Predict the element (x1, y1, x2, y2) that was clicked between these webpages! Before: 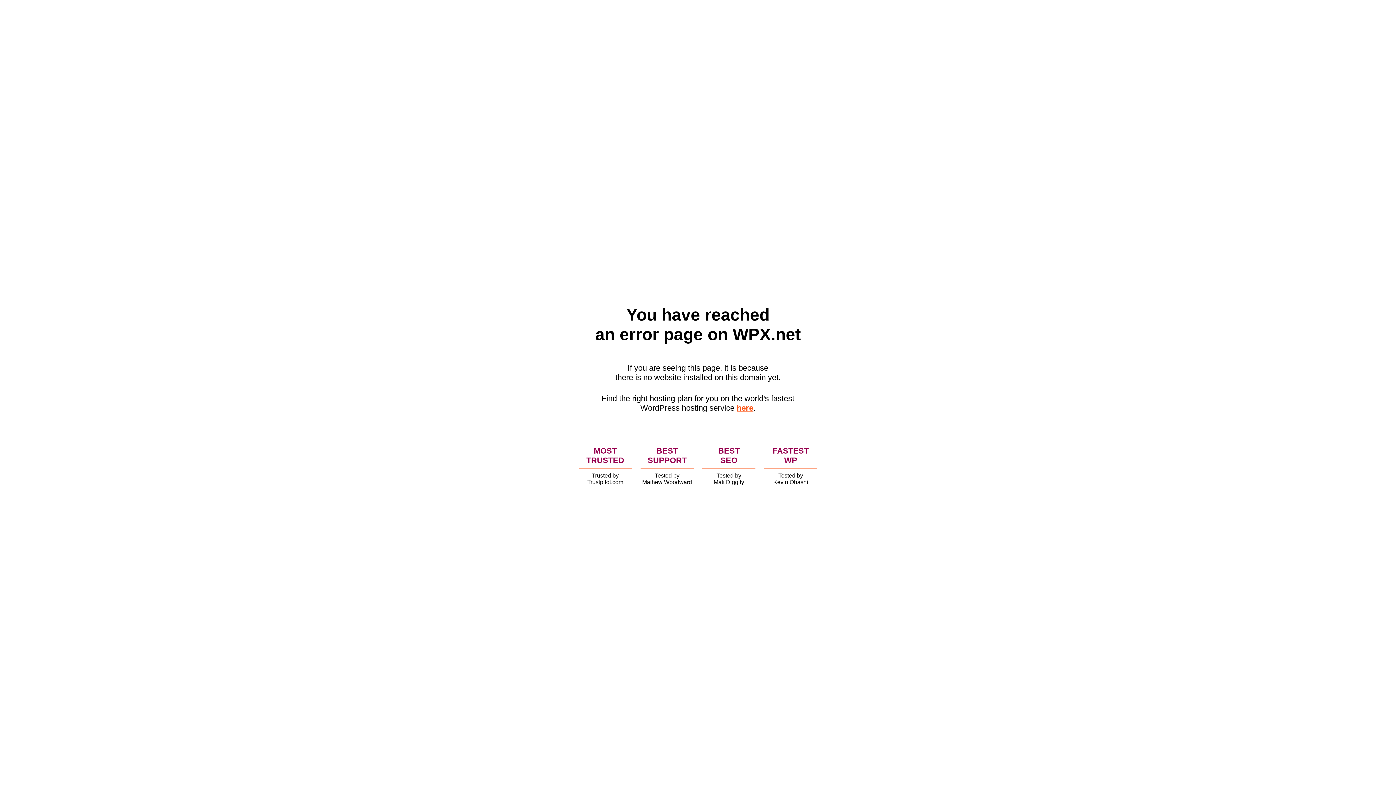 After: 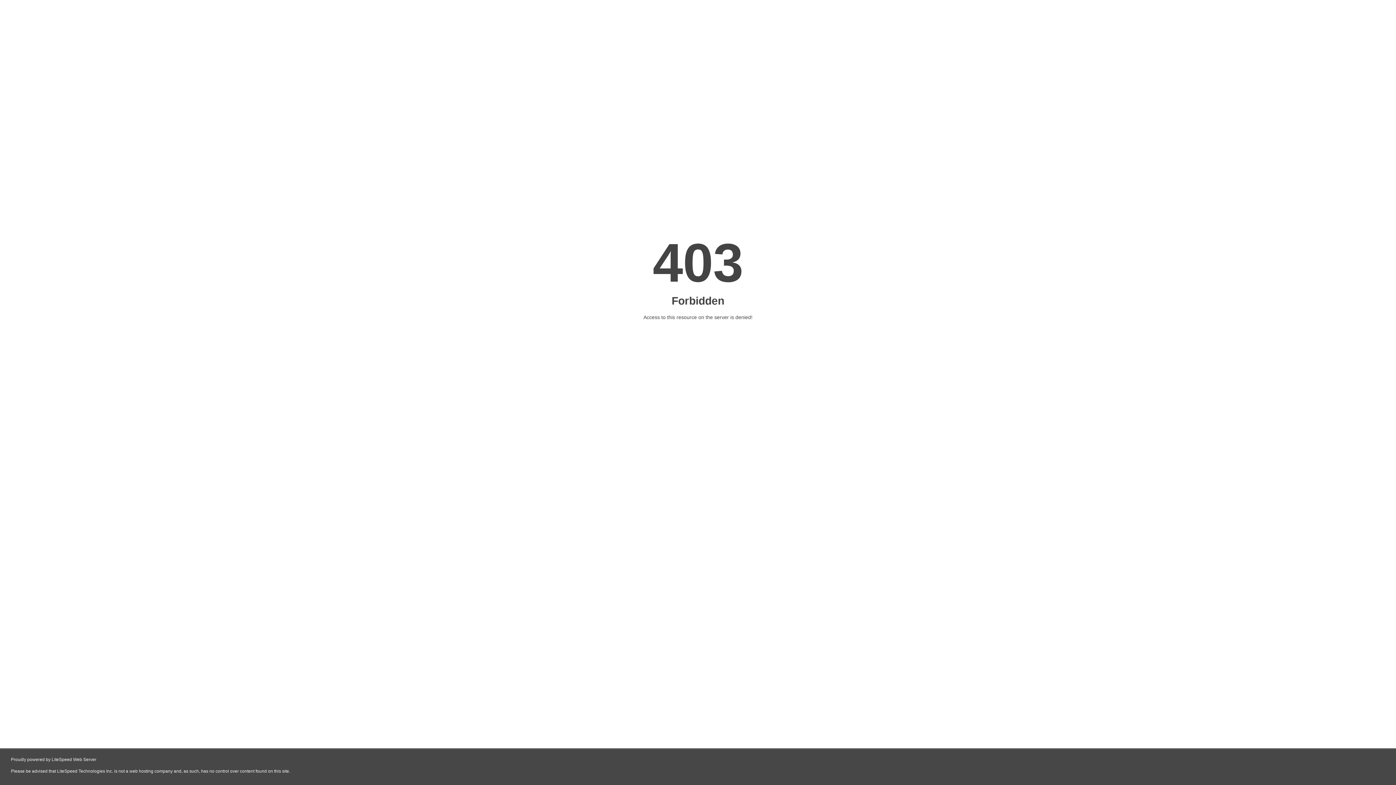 Action: label: here bbox: (736, 403, 753, 412)